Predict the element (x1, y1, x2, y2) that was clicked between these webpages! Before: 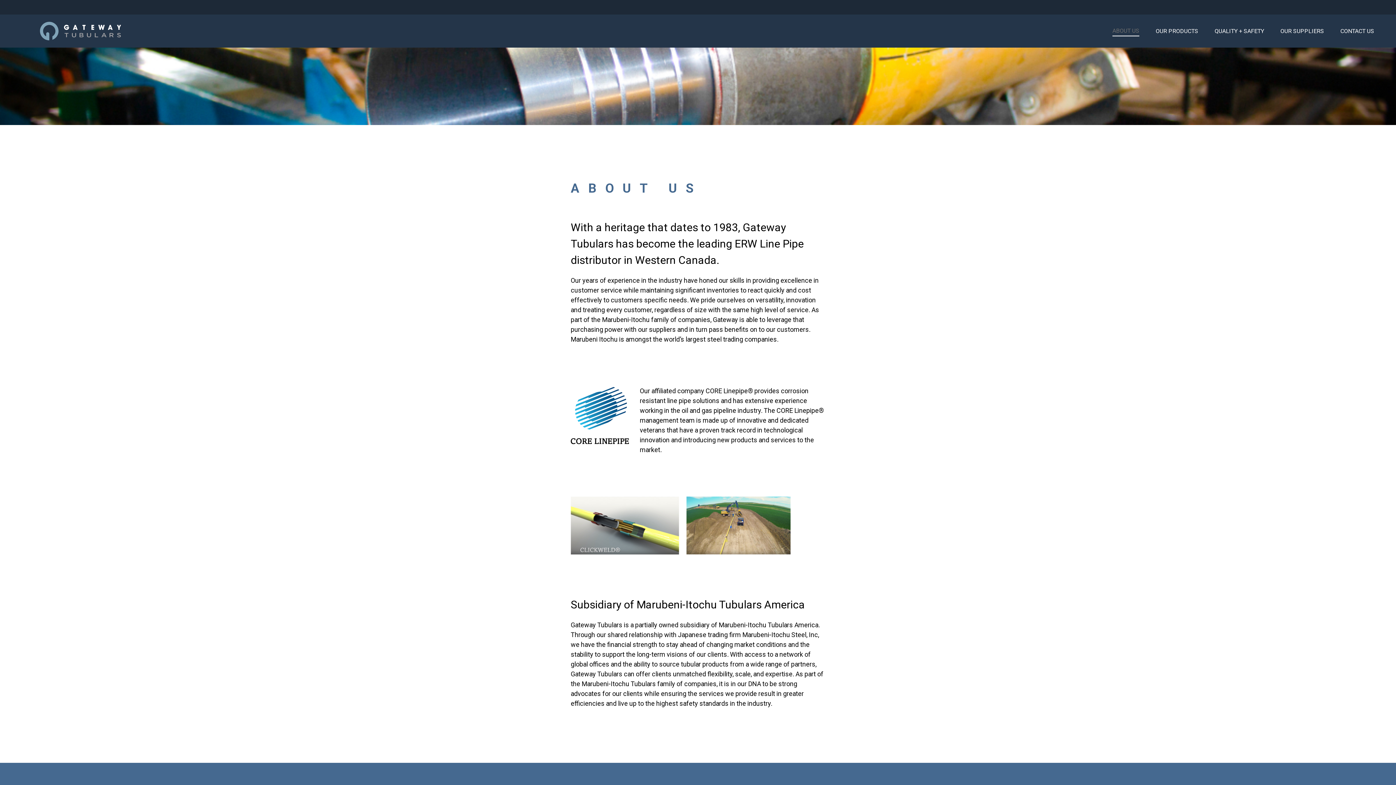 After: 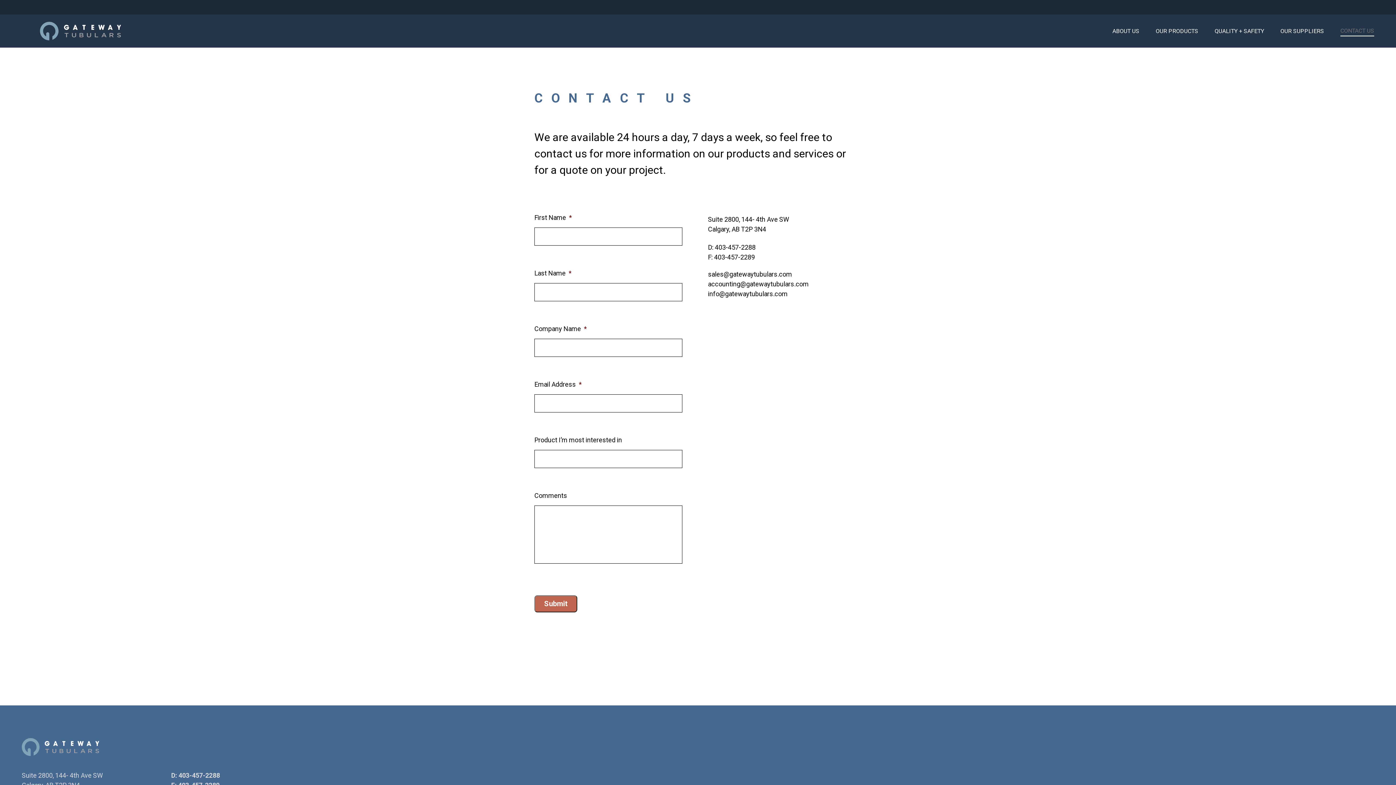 Action: bbox: (1340, 26, 1374, 36) label: CONTACT US